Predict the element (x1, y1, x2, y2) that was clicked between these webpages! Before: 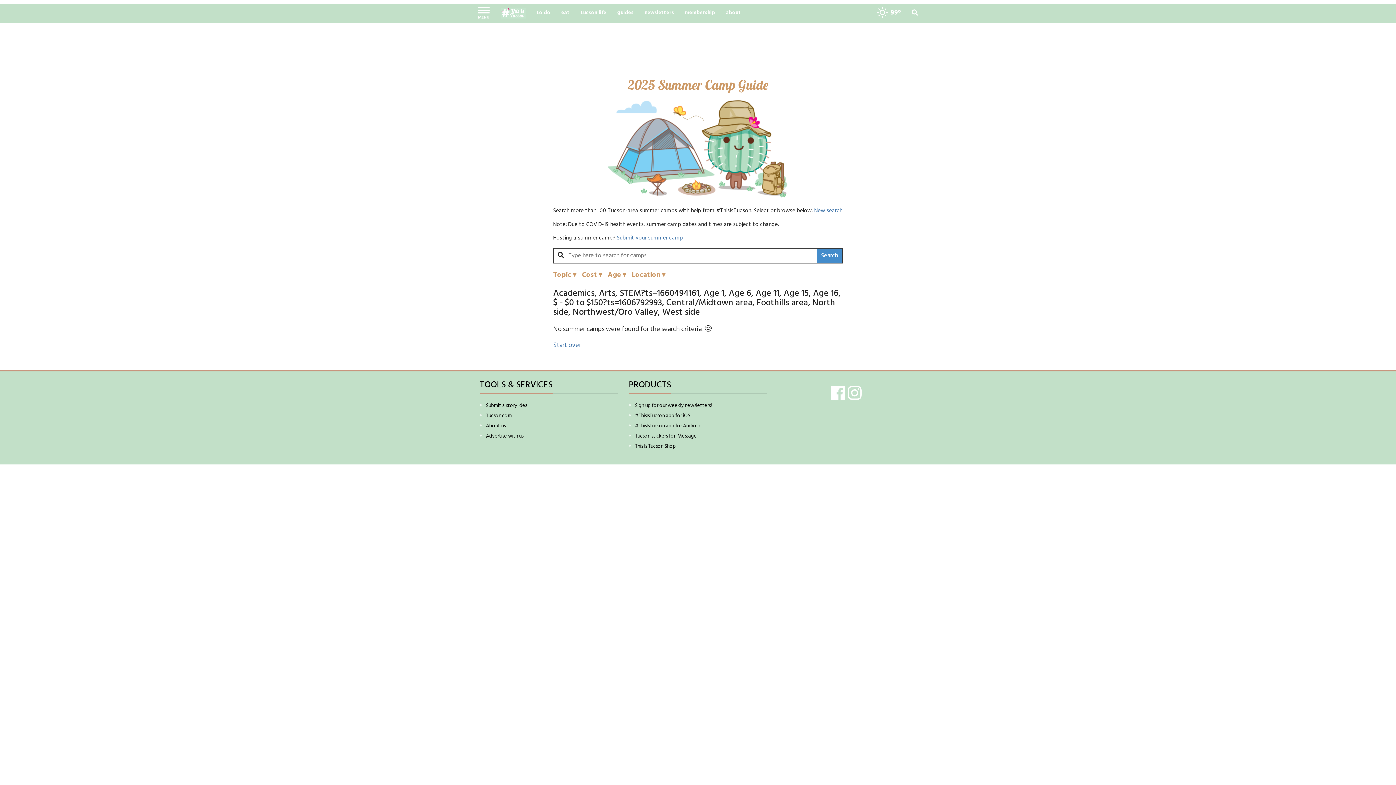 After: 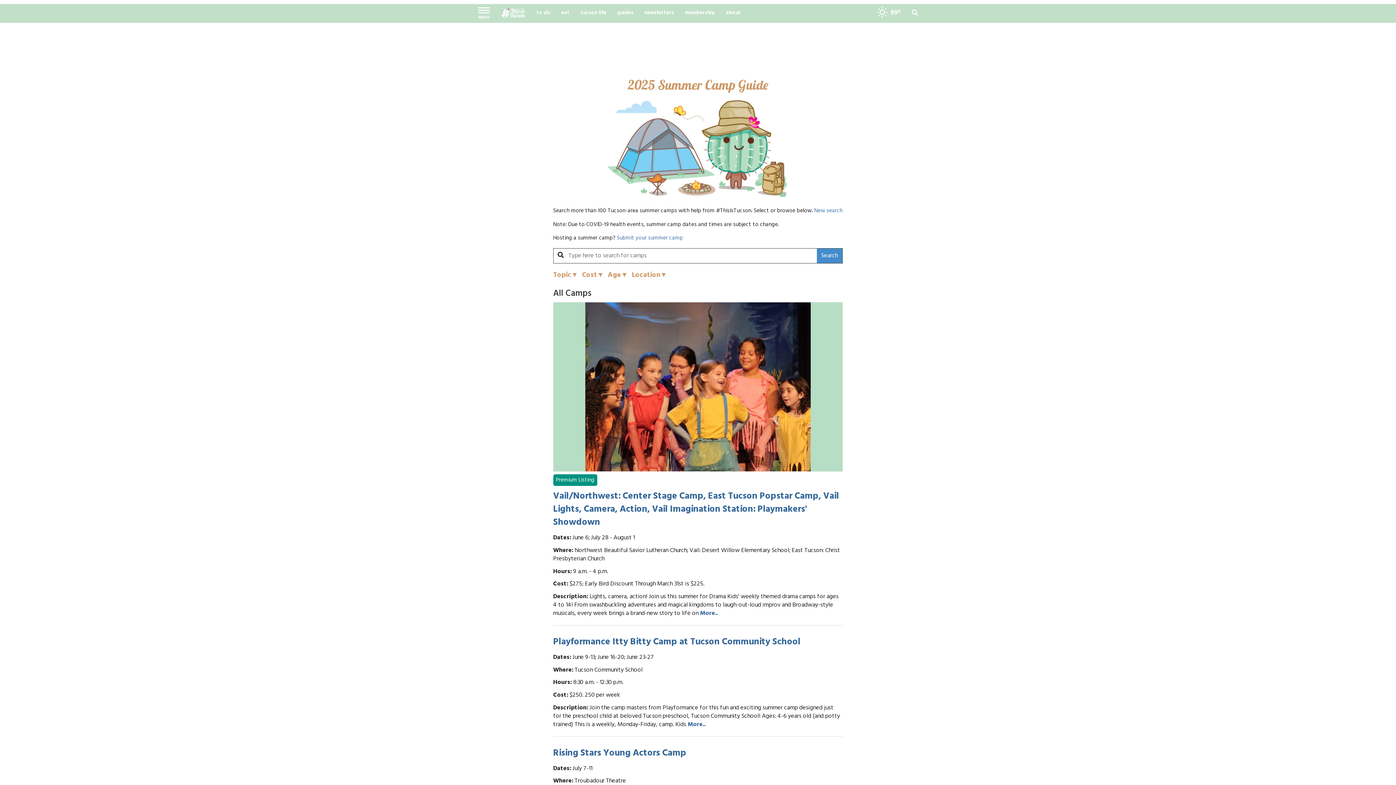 Action: bbox: (814, 206, 842, 215) label: New search